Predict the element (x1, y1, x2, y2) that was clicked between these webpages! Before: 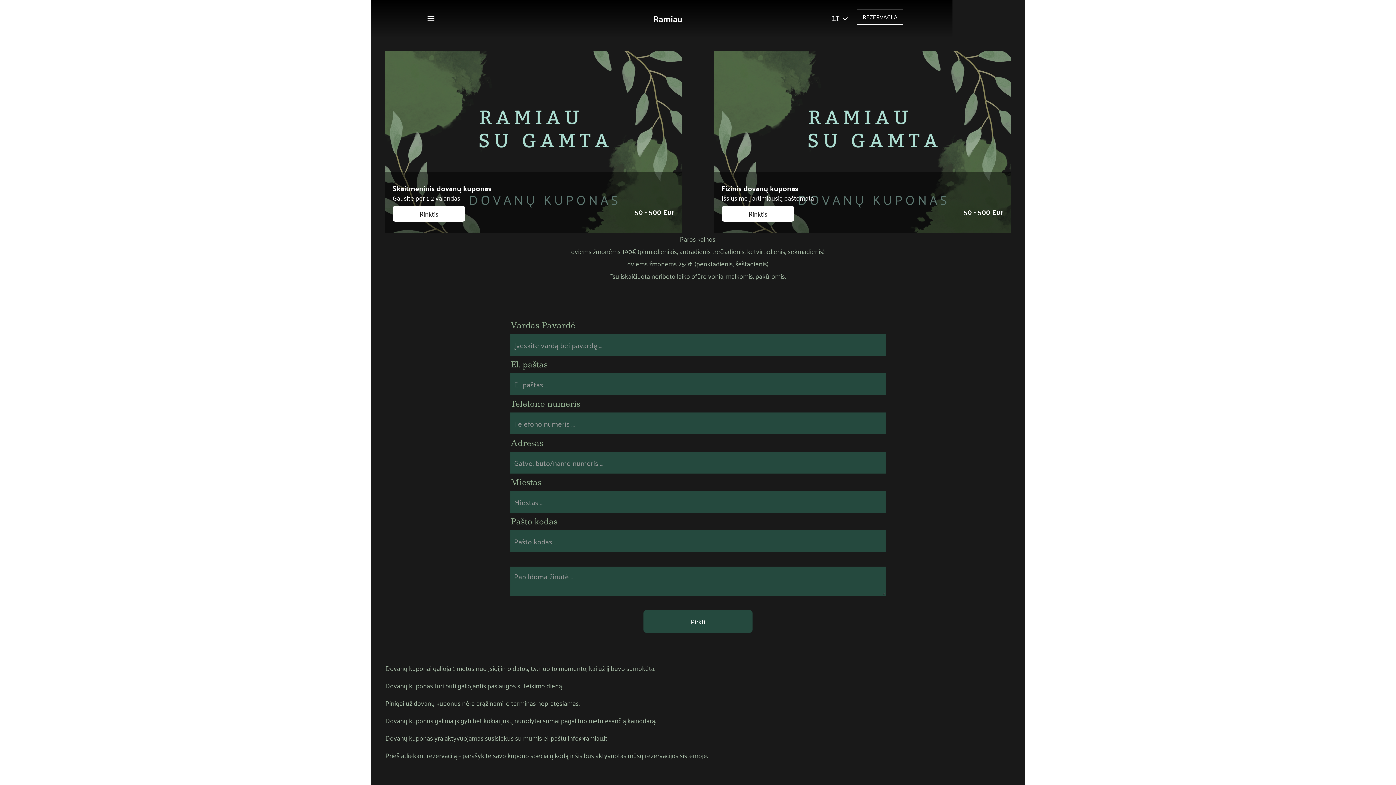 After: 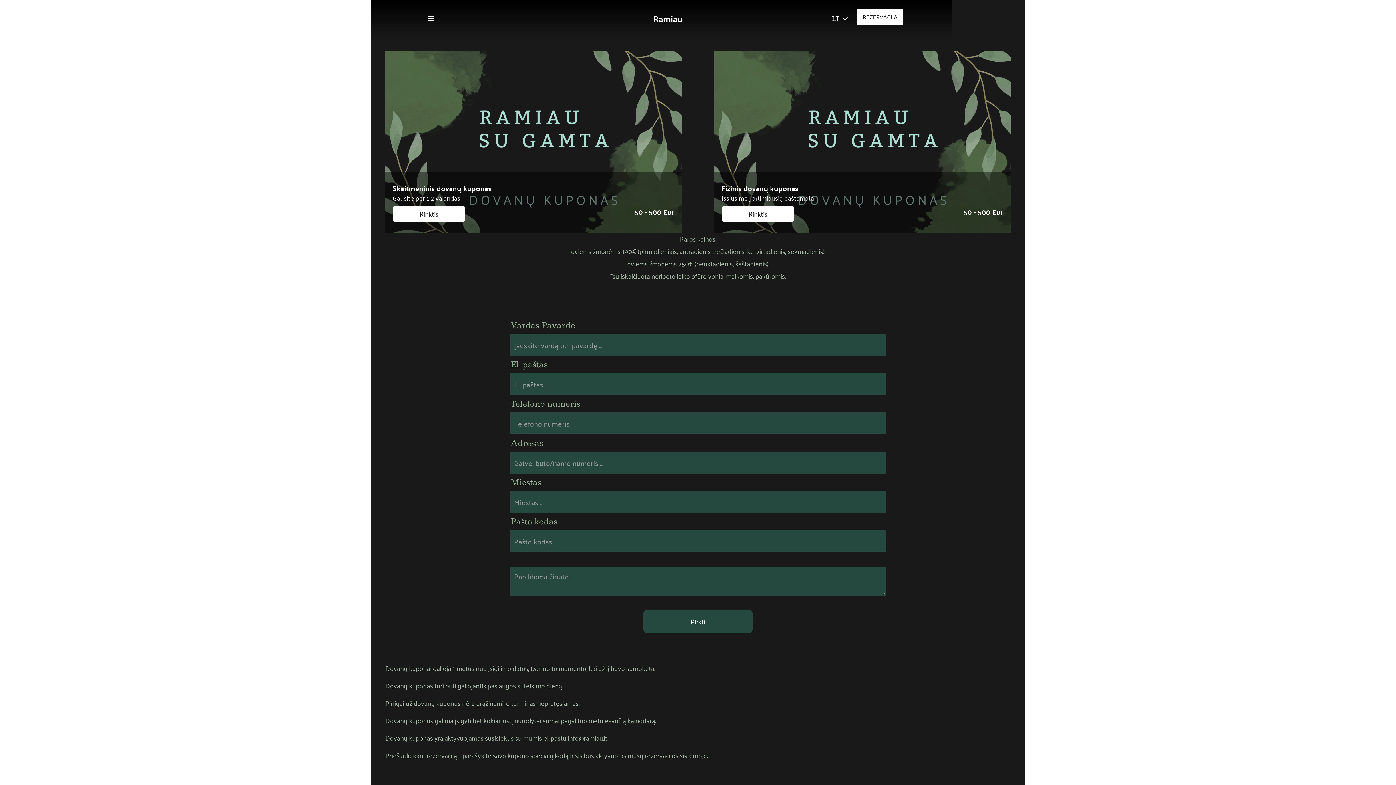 Action: label: REZERVACIJA bbox: (857, 8, 903, 24)